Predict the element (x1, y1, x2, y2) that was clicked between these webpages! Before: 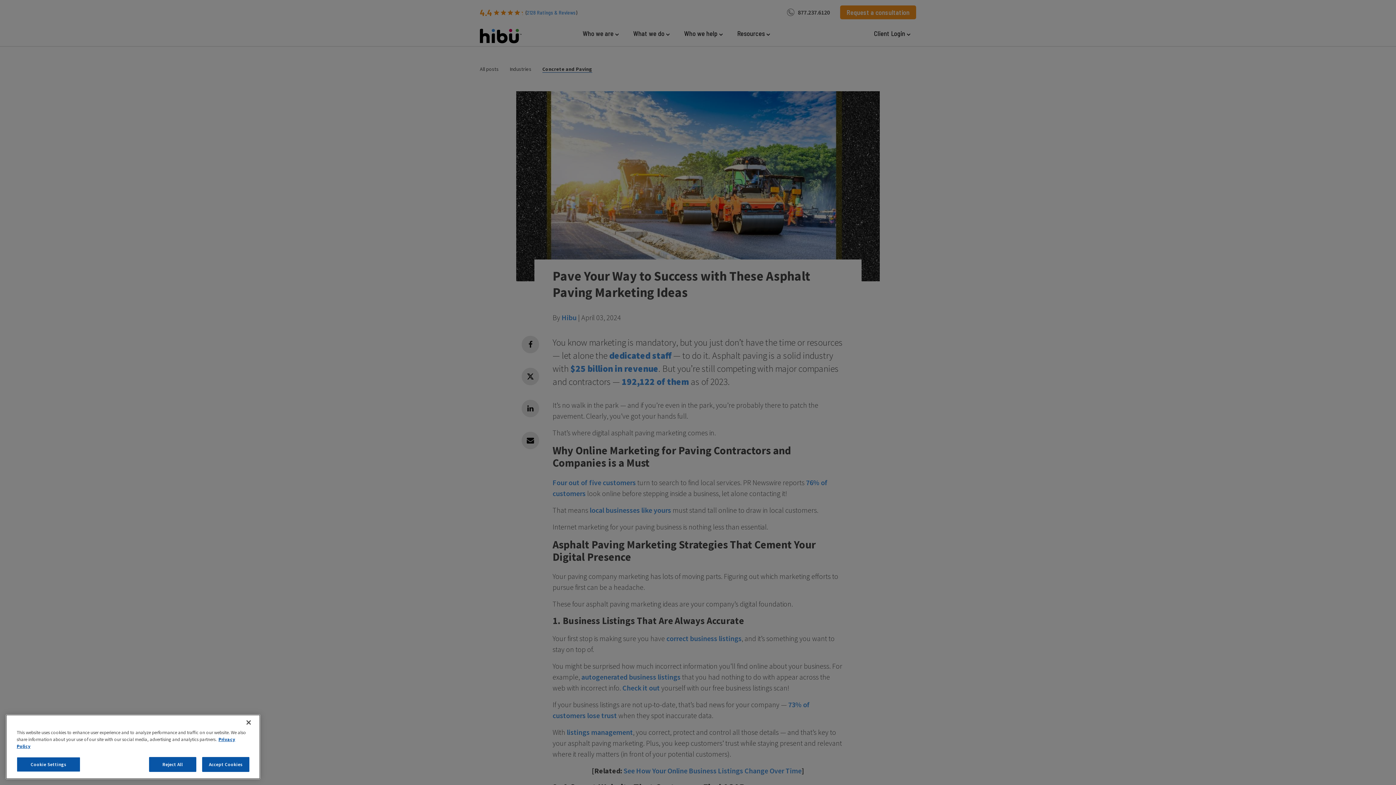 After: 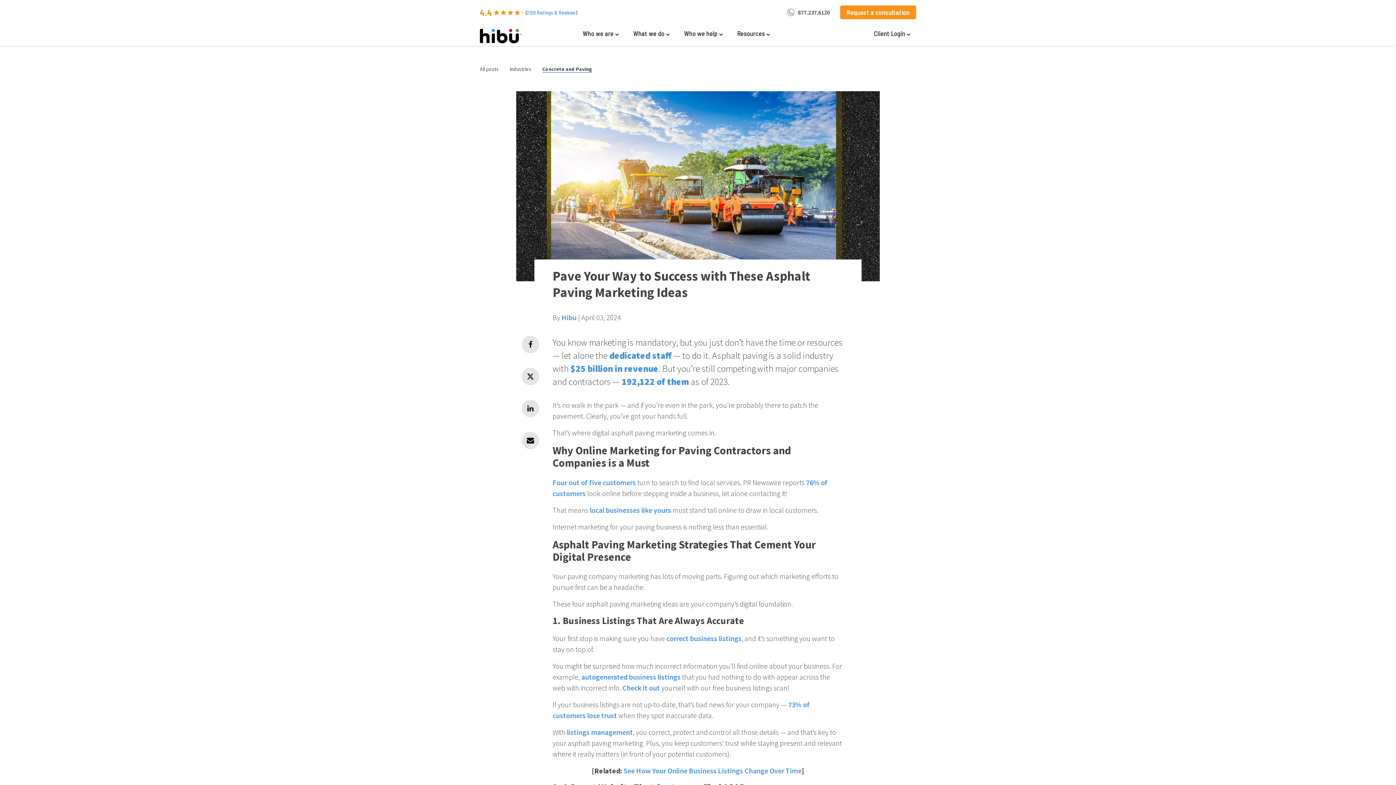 Action: bbox: (240, 716, 256, 732) label: Close